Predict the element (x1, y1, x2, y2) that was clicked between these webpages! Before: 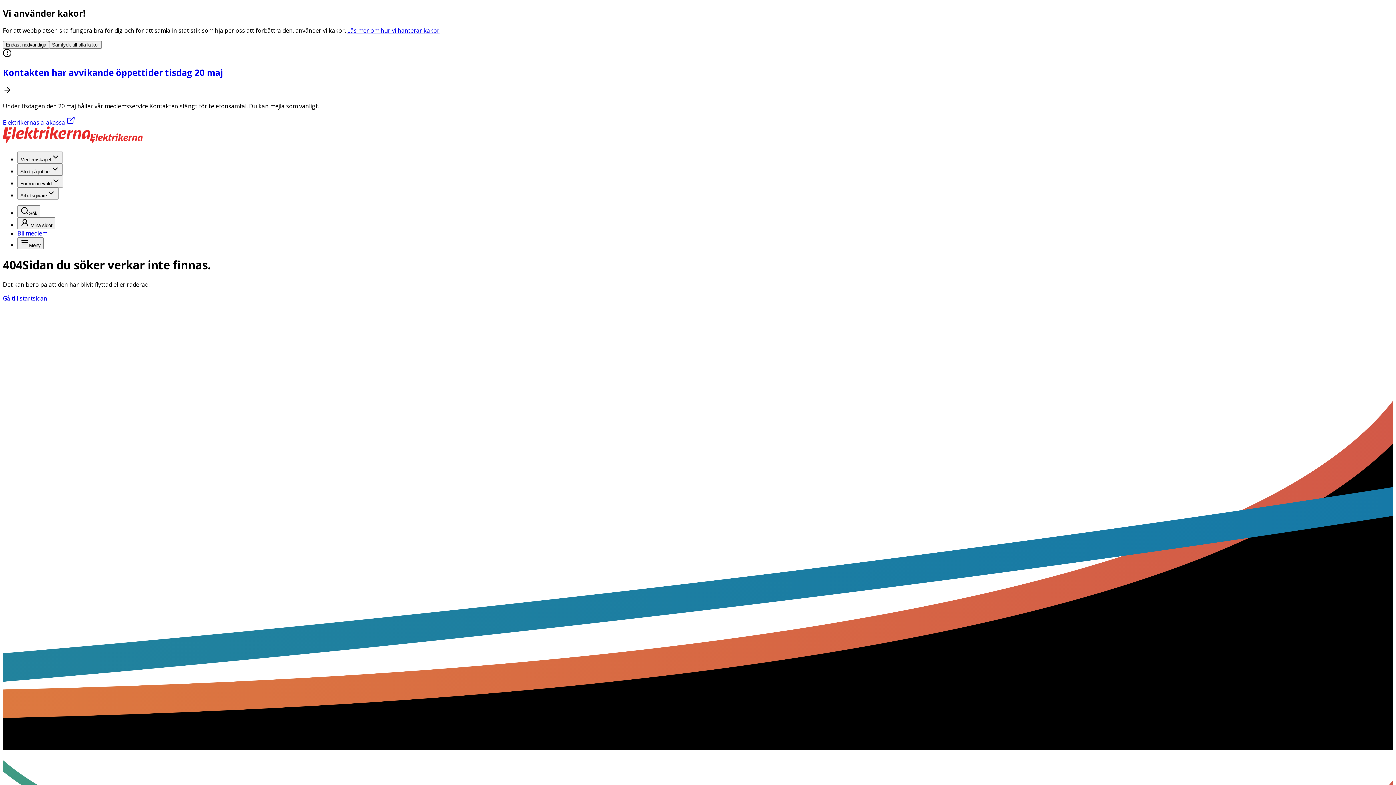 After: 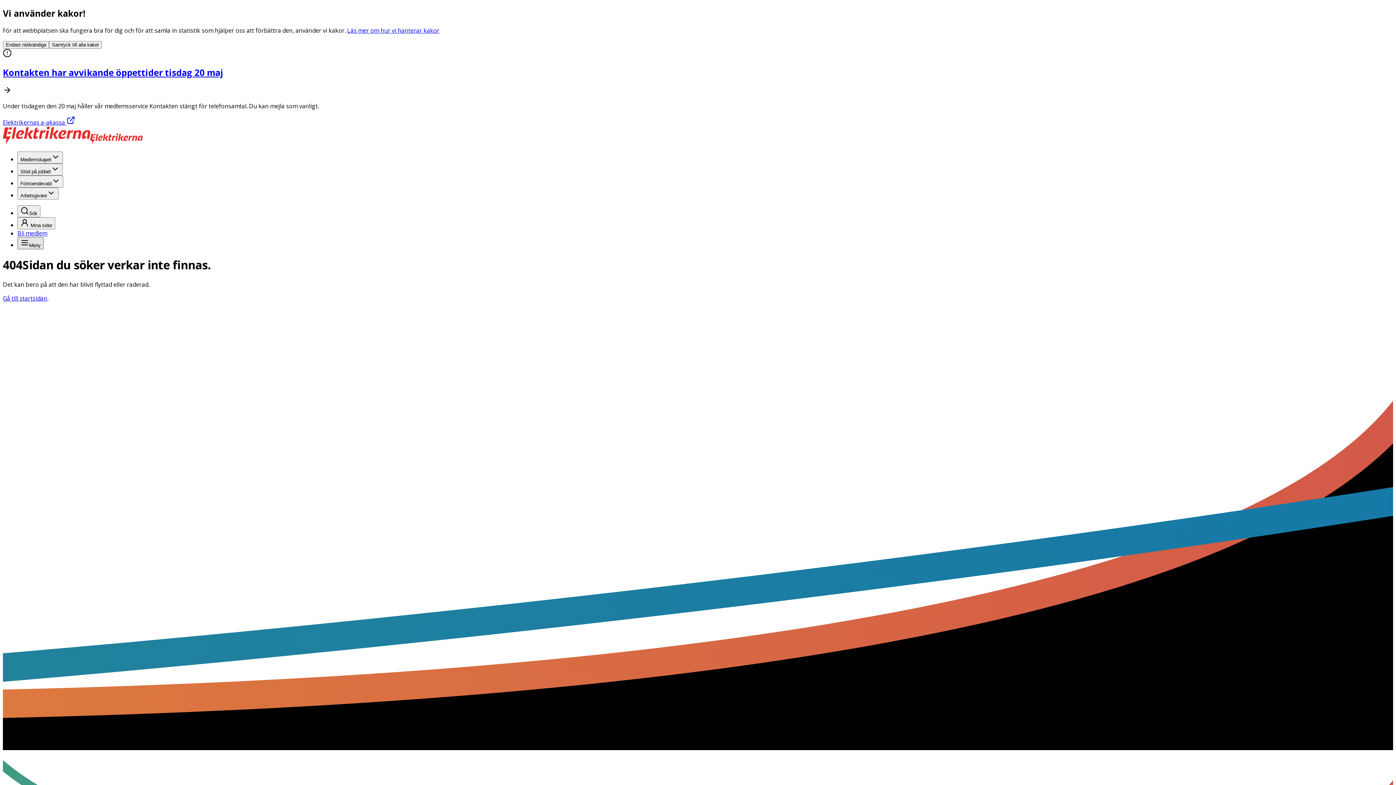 Action: bbox: (17, 237, 43, 249) label: Meny